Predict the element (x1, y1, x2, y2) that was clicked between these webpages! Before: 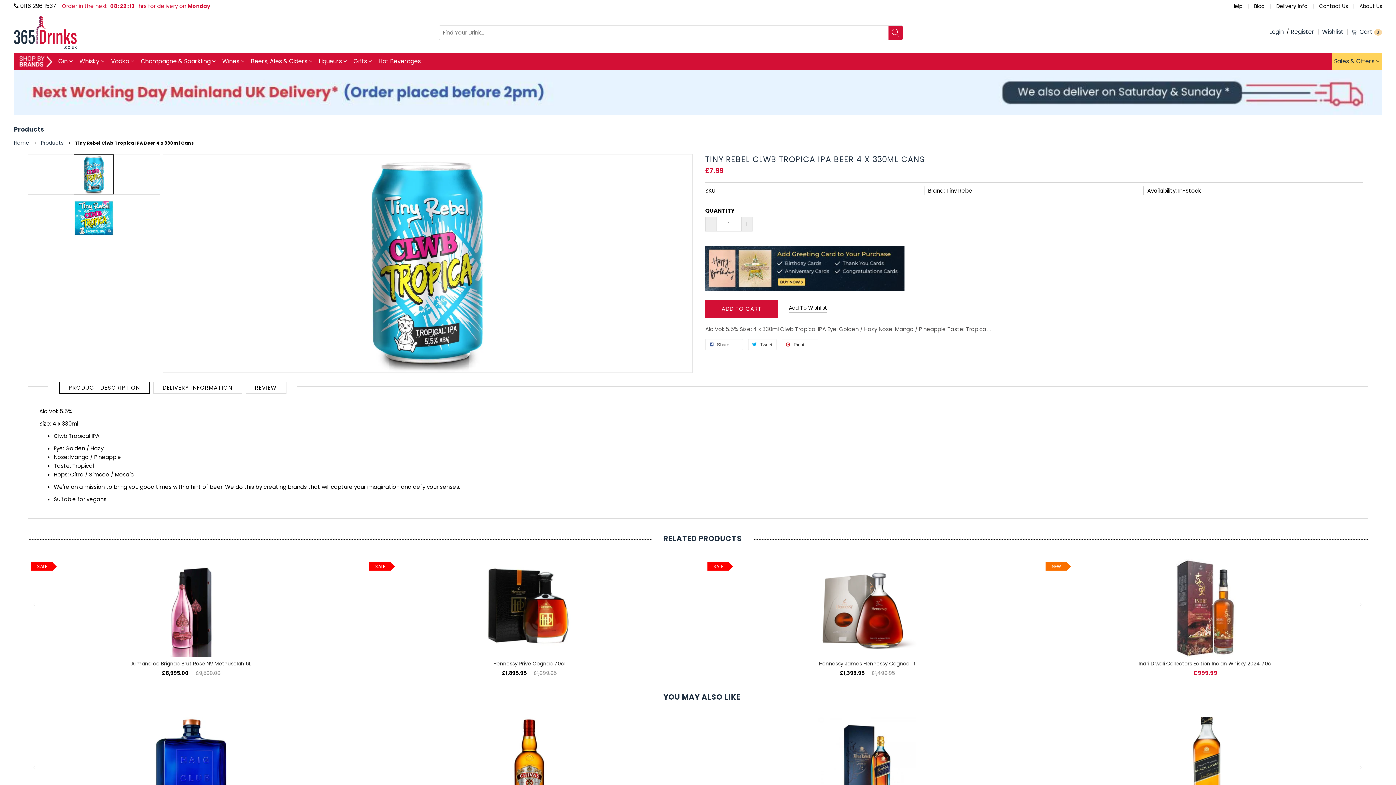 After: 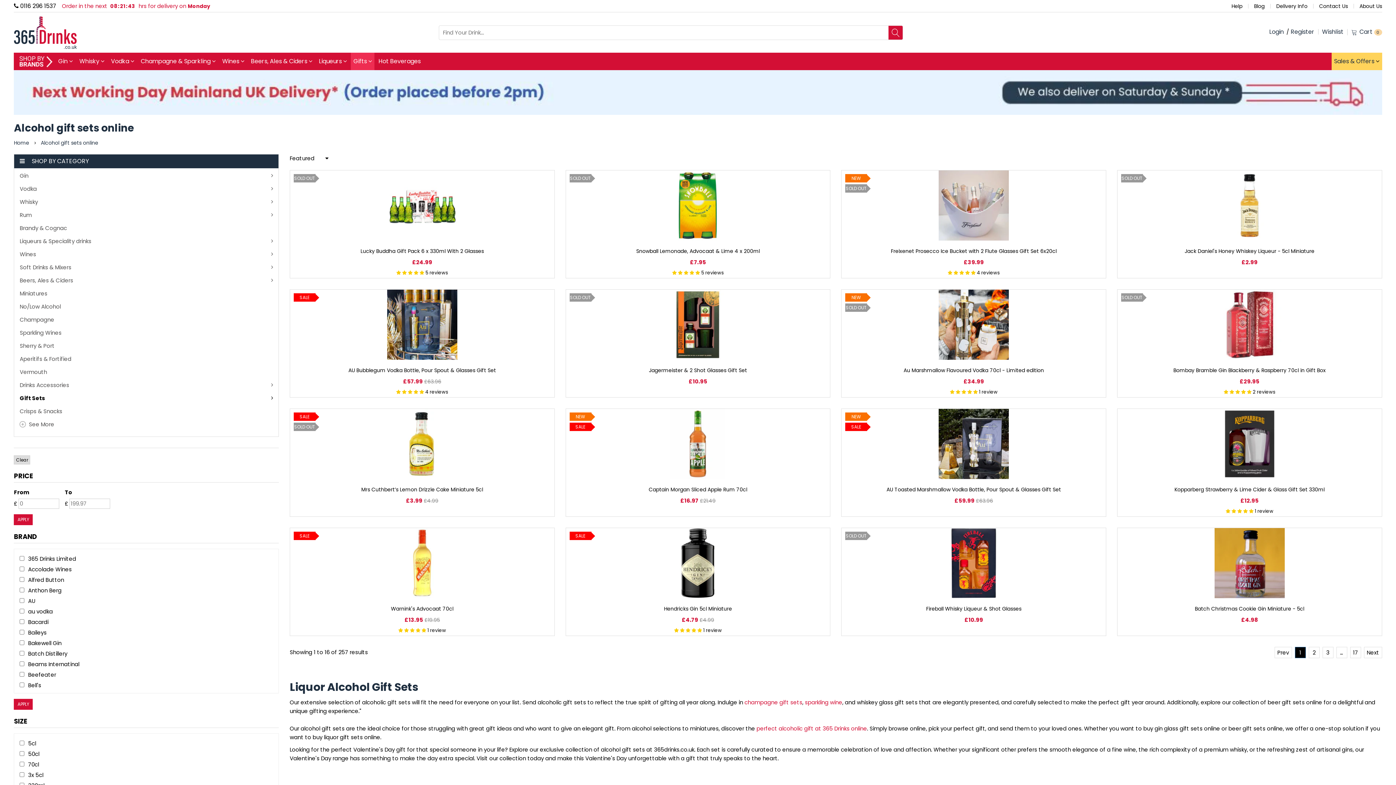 Action: label: Gifts  bbox: (353, 57, 372, 65)